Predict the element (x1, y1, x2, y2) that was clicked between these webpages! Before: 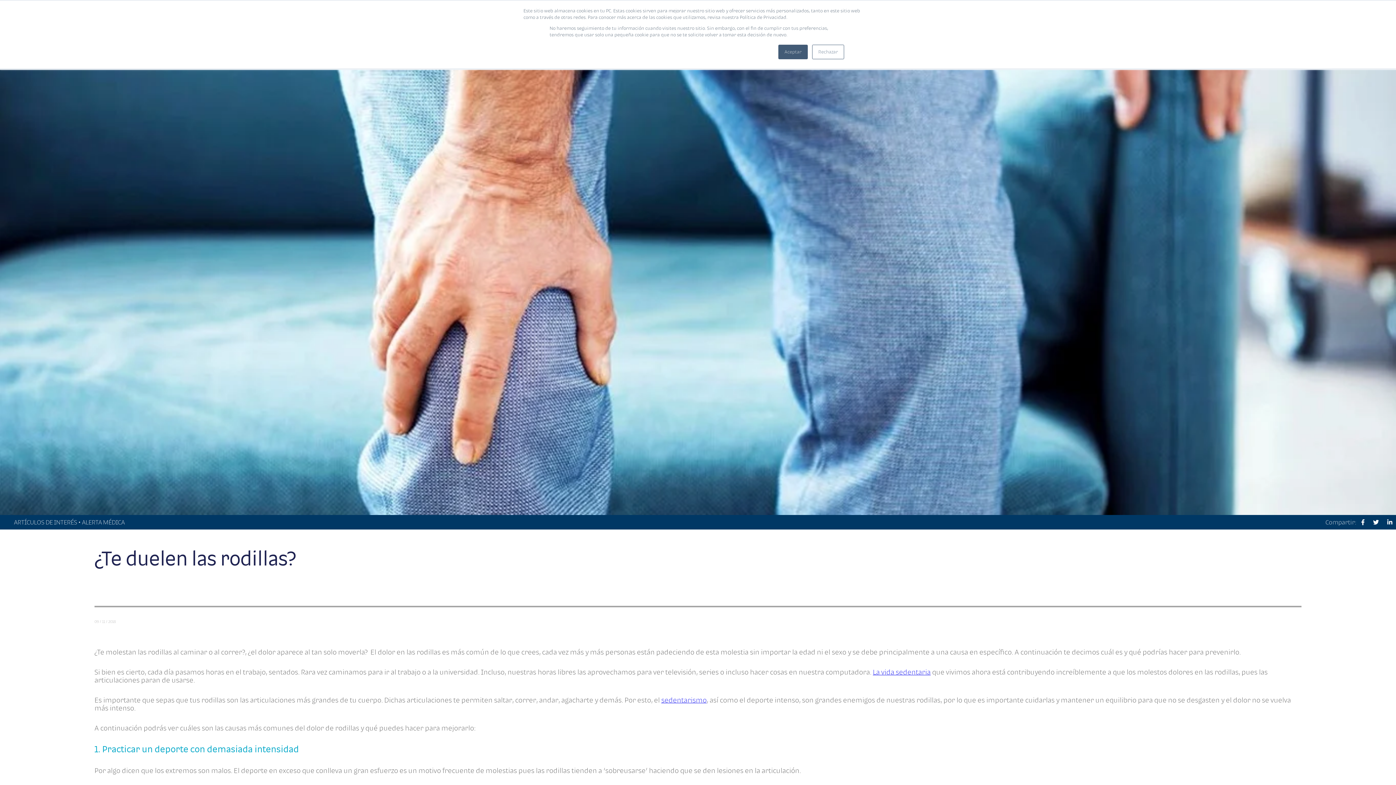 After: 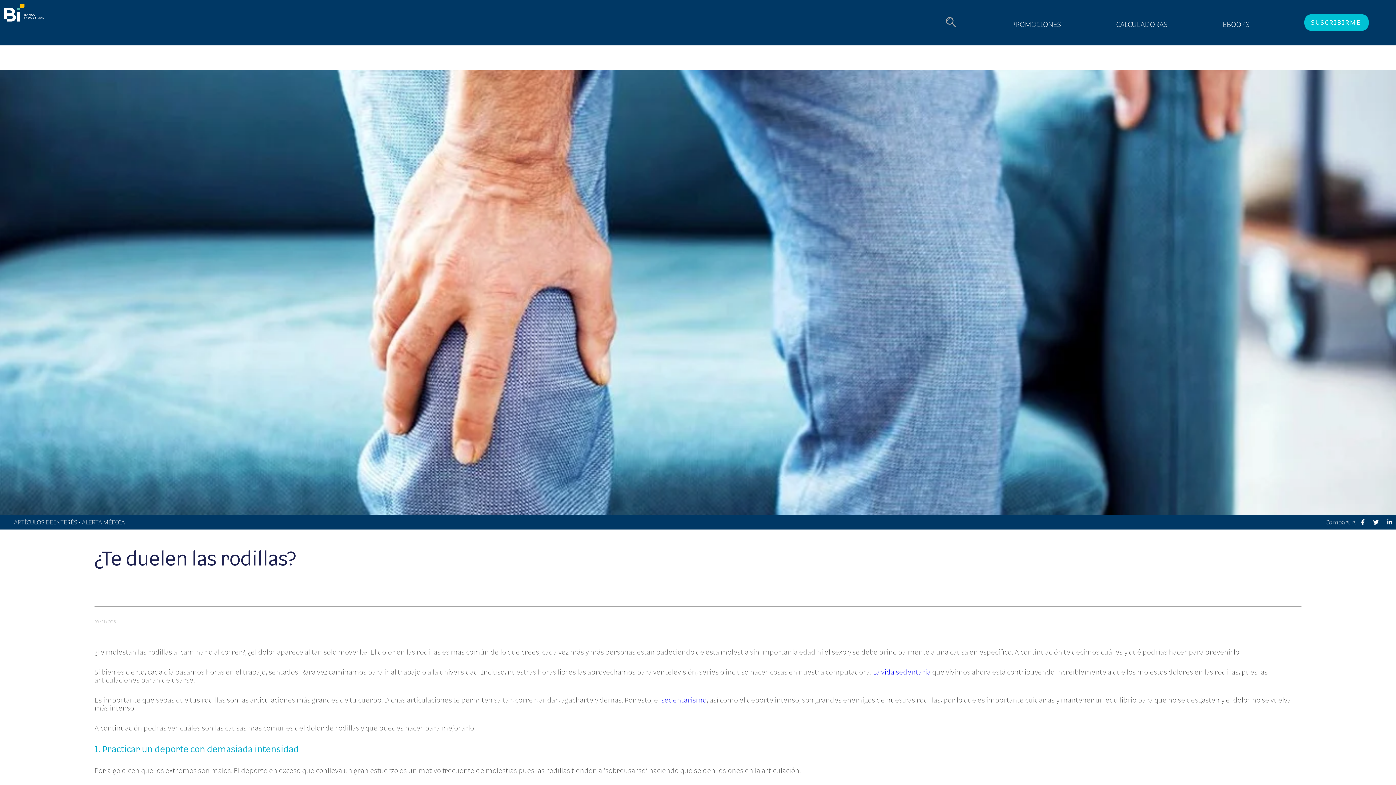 Action: label: Aceptar bbox: (778, 44, 808, 59)